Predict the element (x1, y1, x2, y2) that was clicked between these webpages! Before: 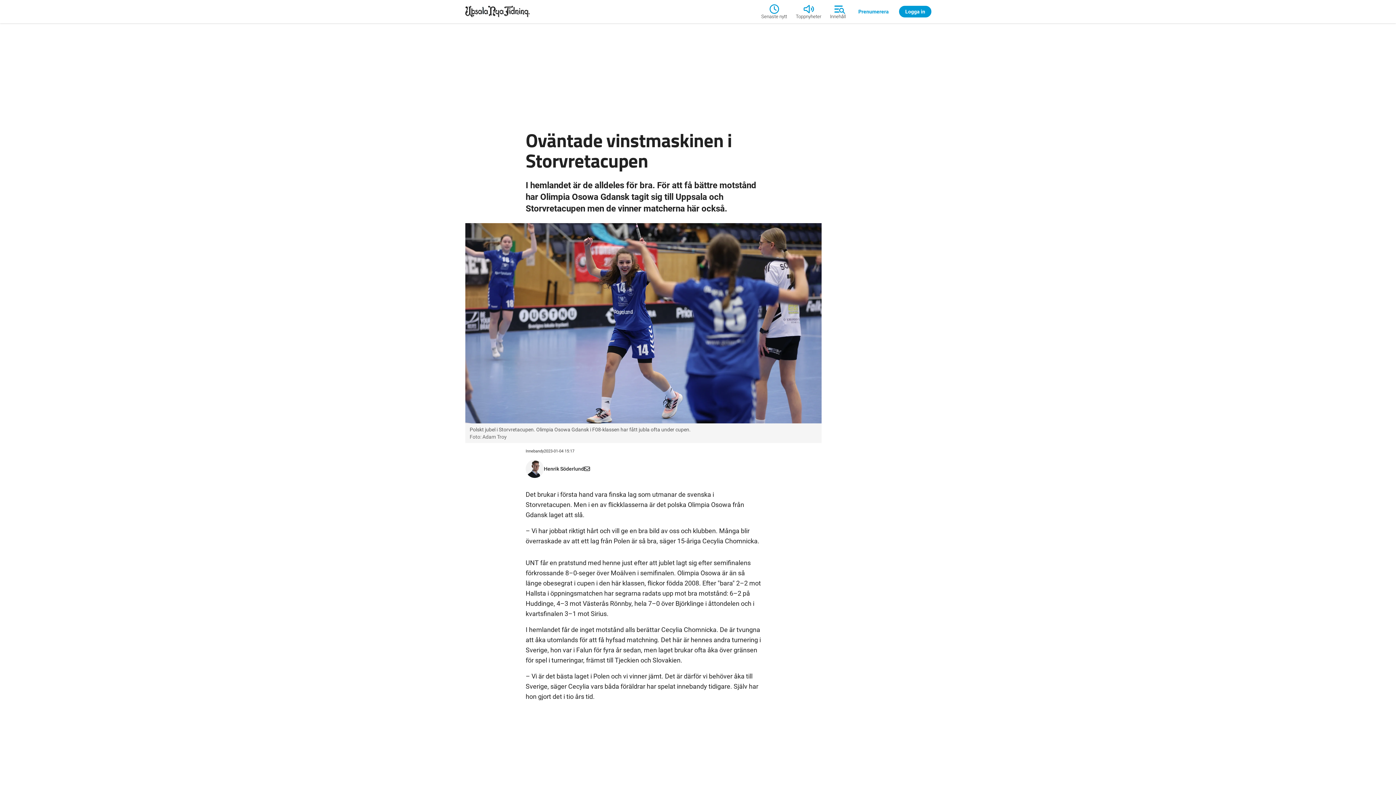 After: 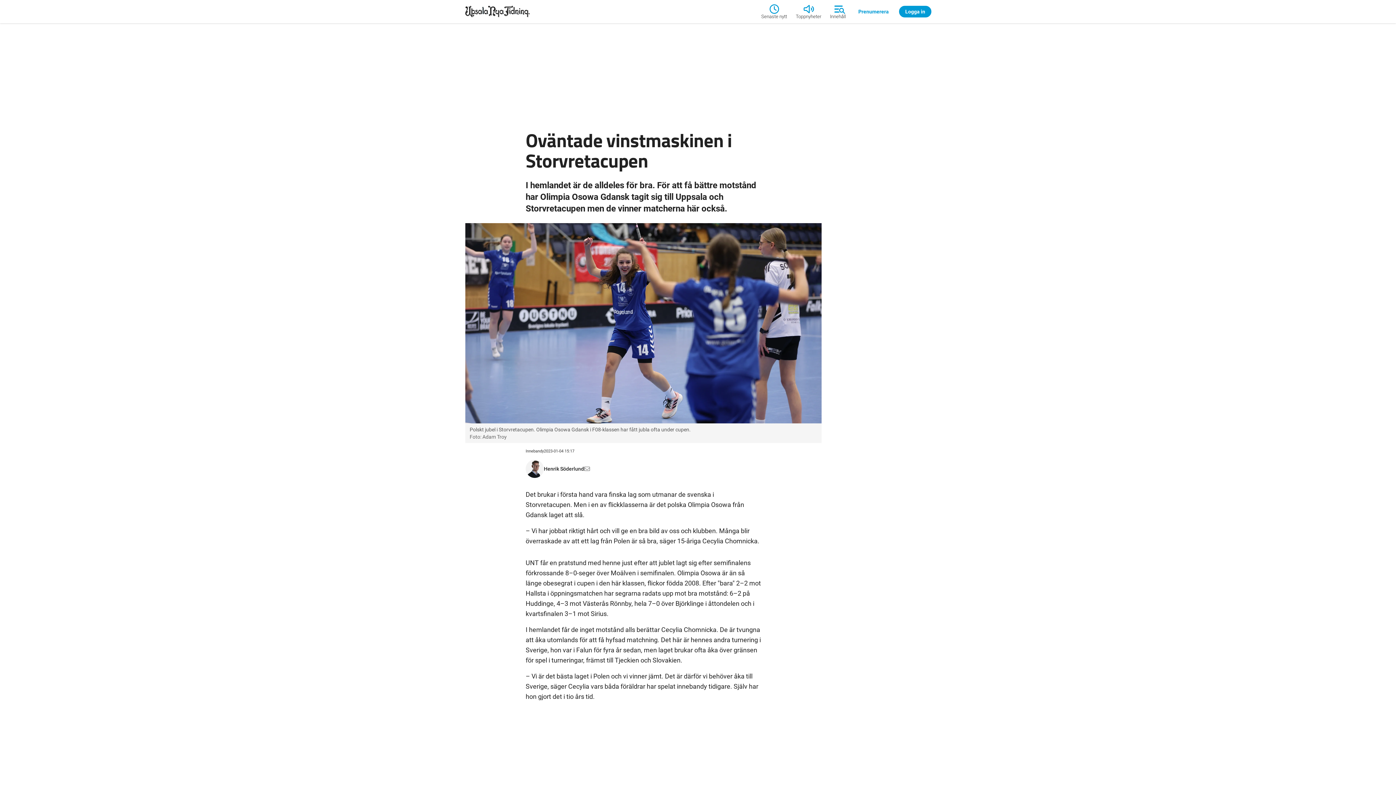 Action: bbox: (584, 464, 590, 473)